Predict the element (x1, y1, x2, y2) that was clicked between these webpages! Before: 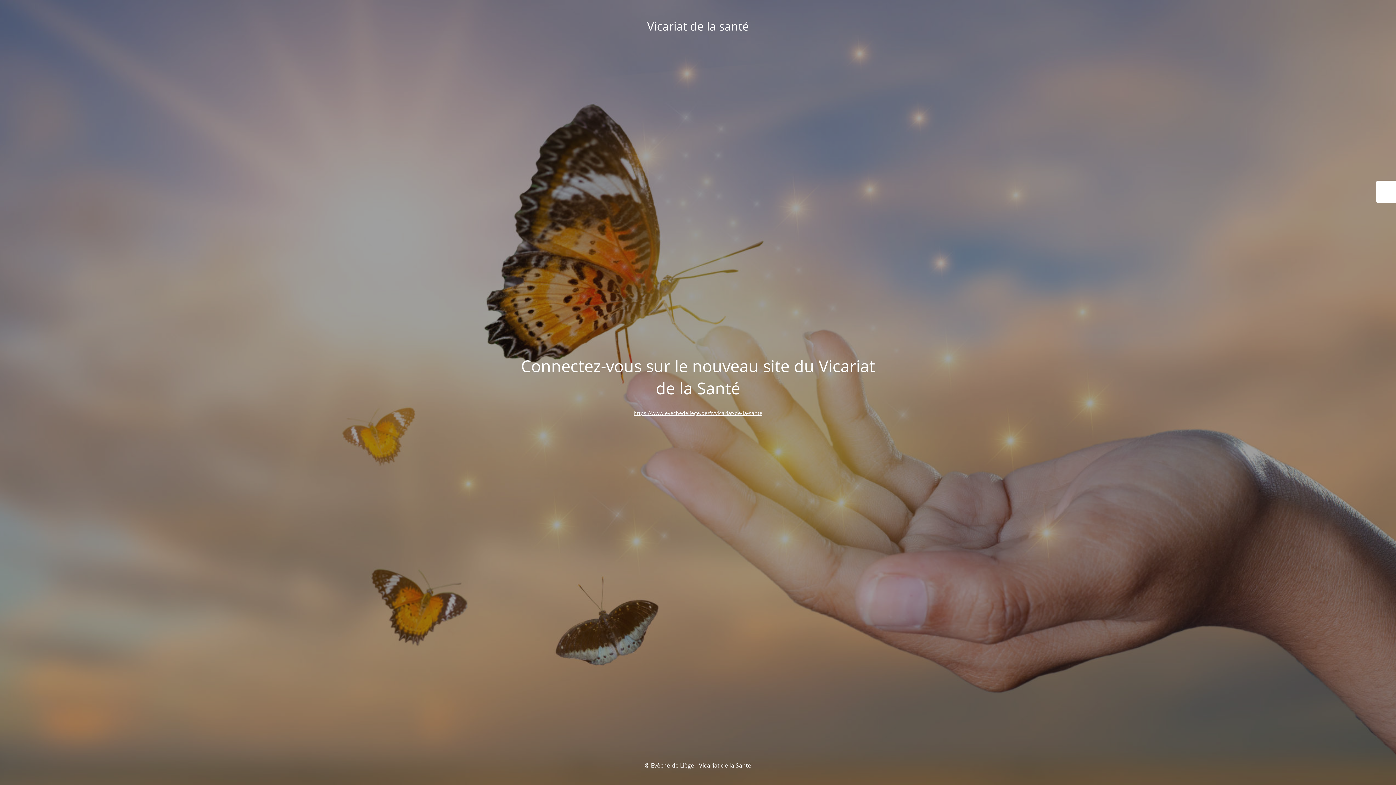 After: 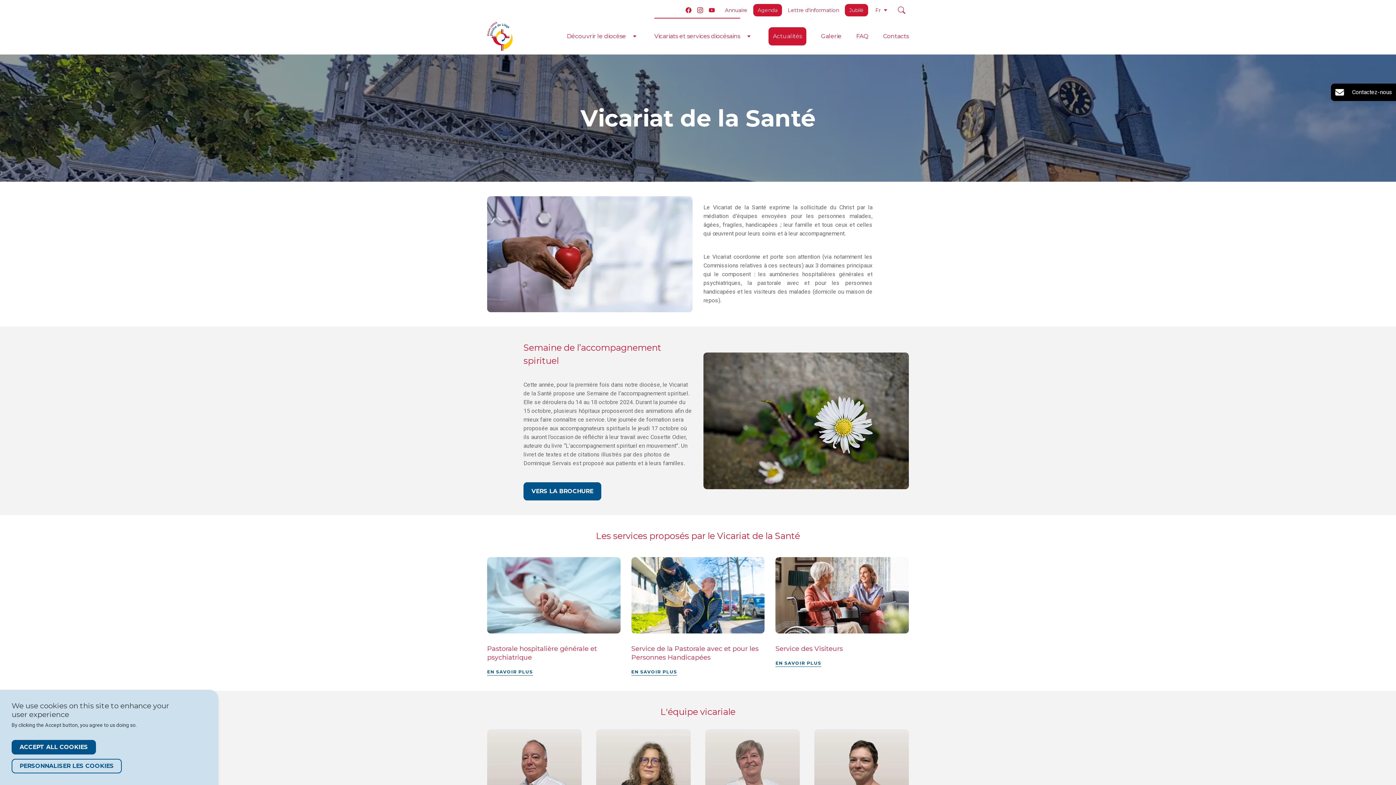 Action: label: https://www.evechedeliege.be/fr/vicariat-de-la-sante bbox: (633, 409, 762, 416)